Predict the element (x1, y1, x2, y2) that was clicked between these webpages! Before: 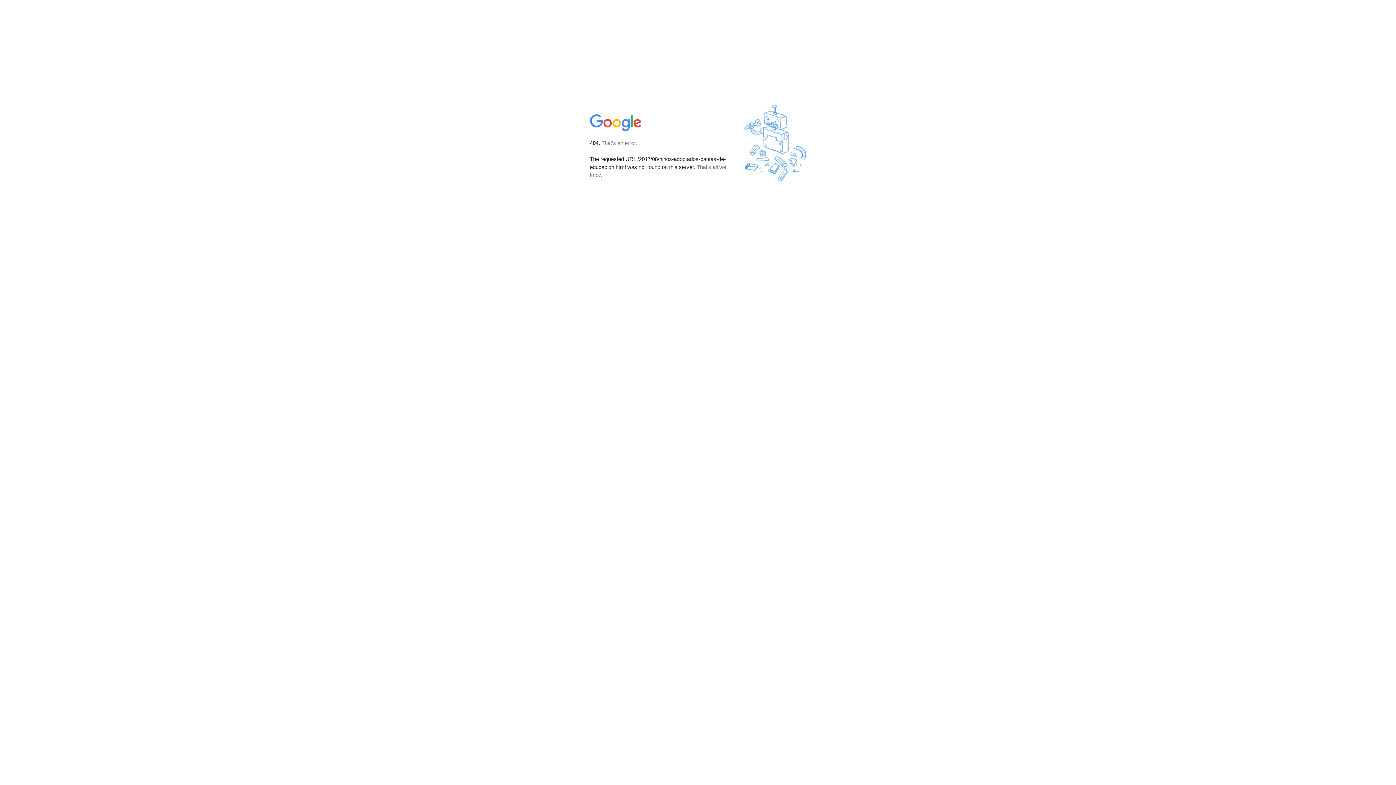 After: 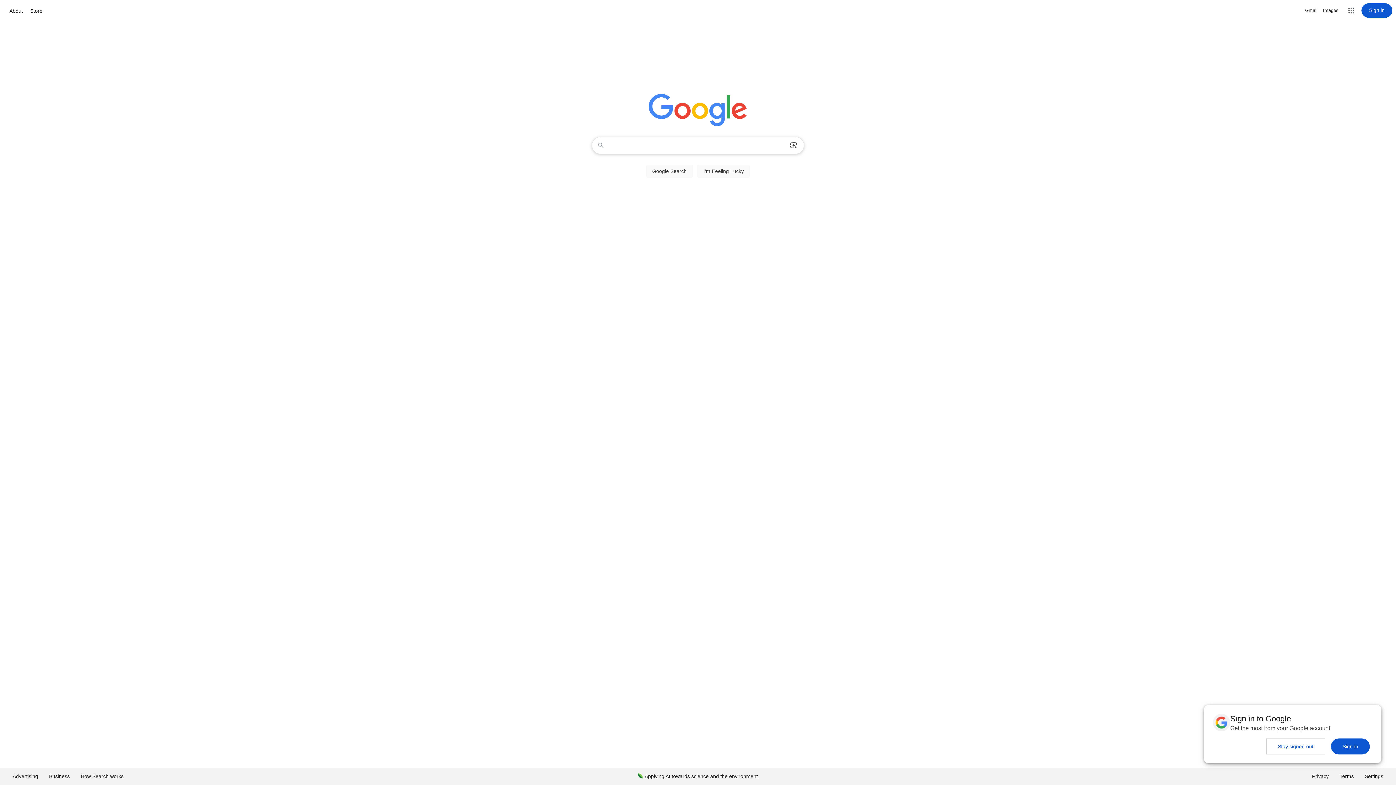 Action: bbox: (590, 127, 642, 134)